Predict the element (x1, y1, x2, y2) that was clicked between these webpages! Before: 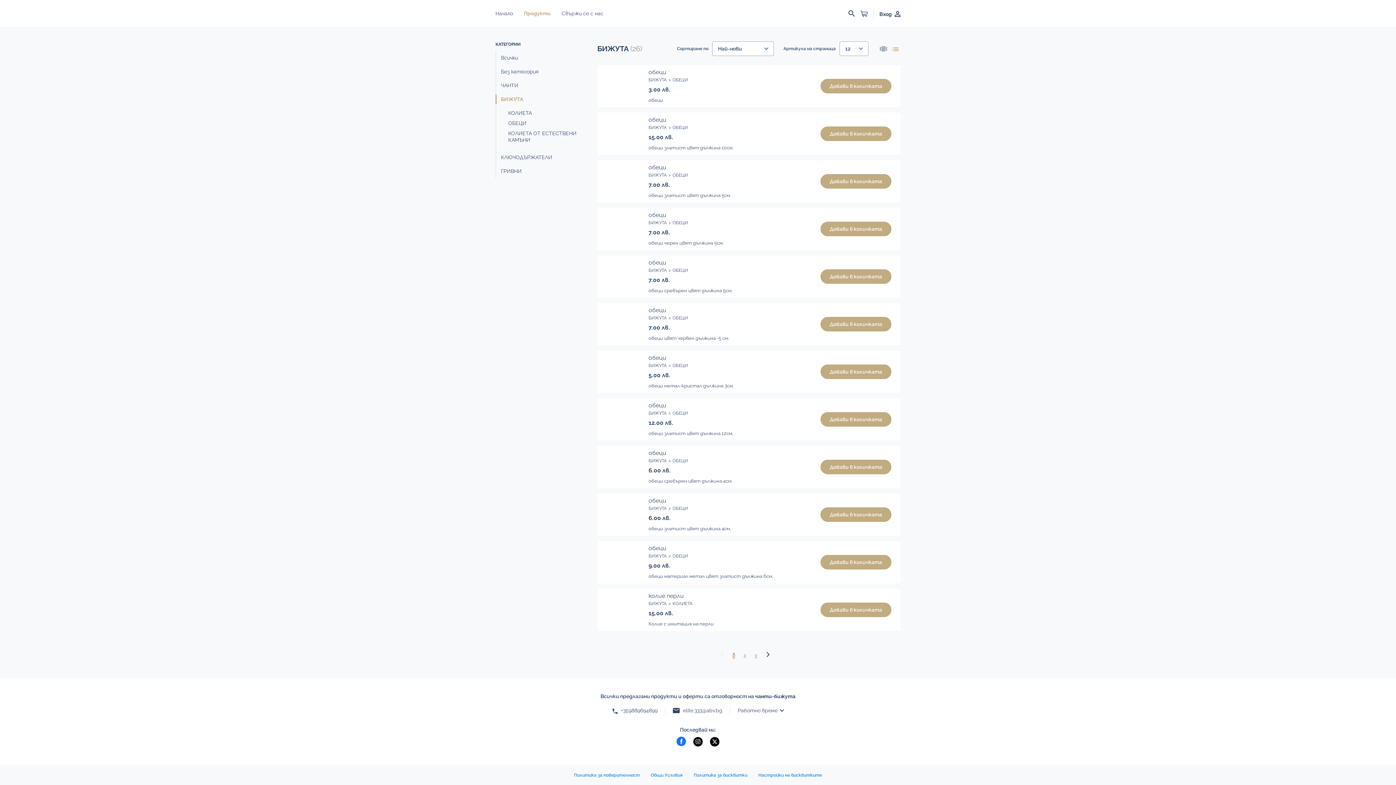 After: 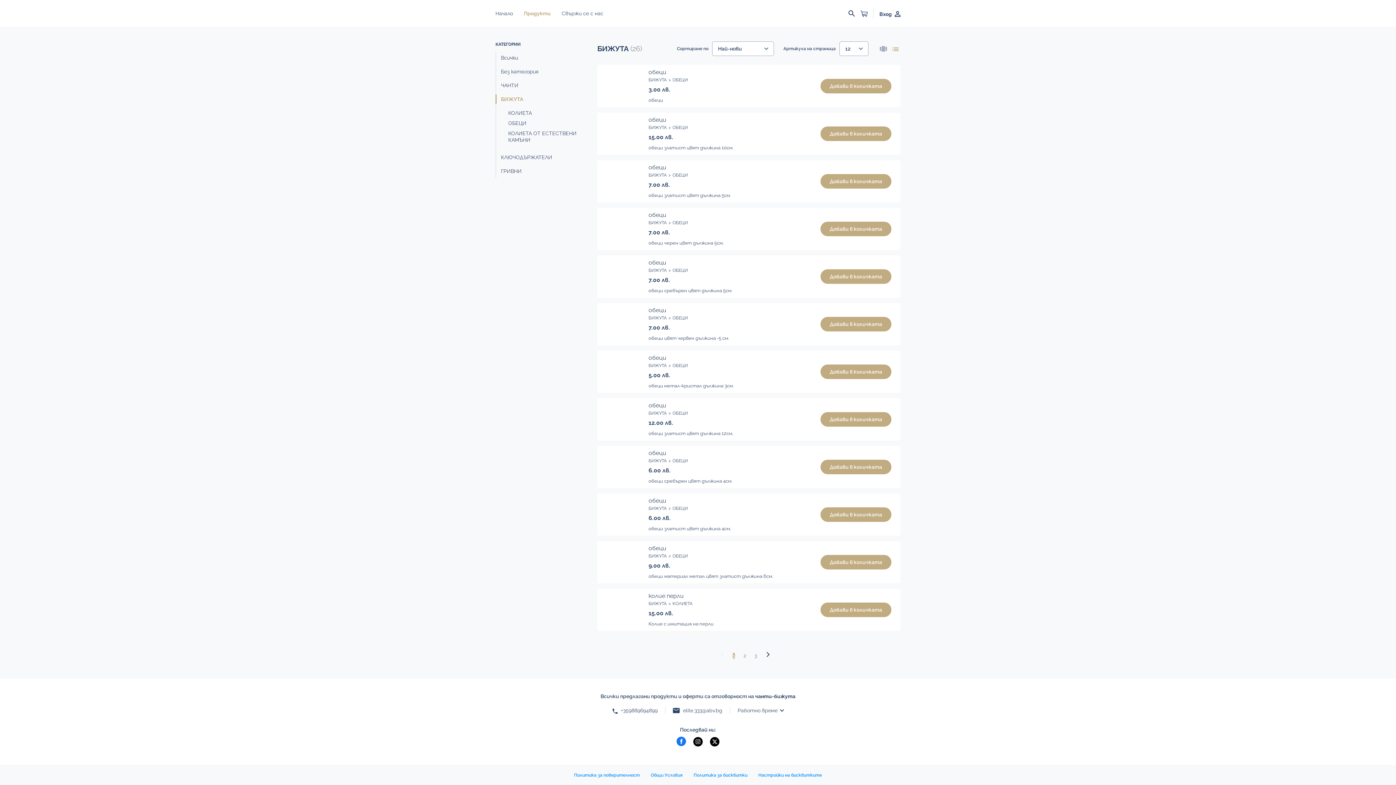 Action: bbox: (890, 44, 900, 52) label: list